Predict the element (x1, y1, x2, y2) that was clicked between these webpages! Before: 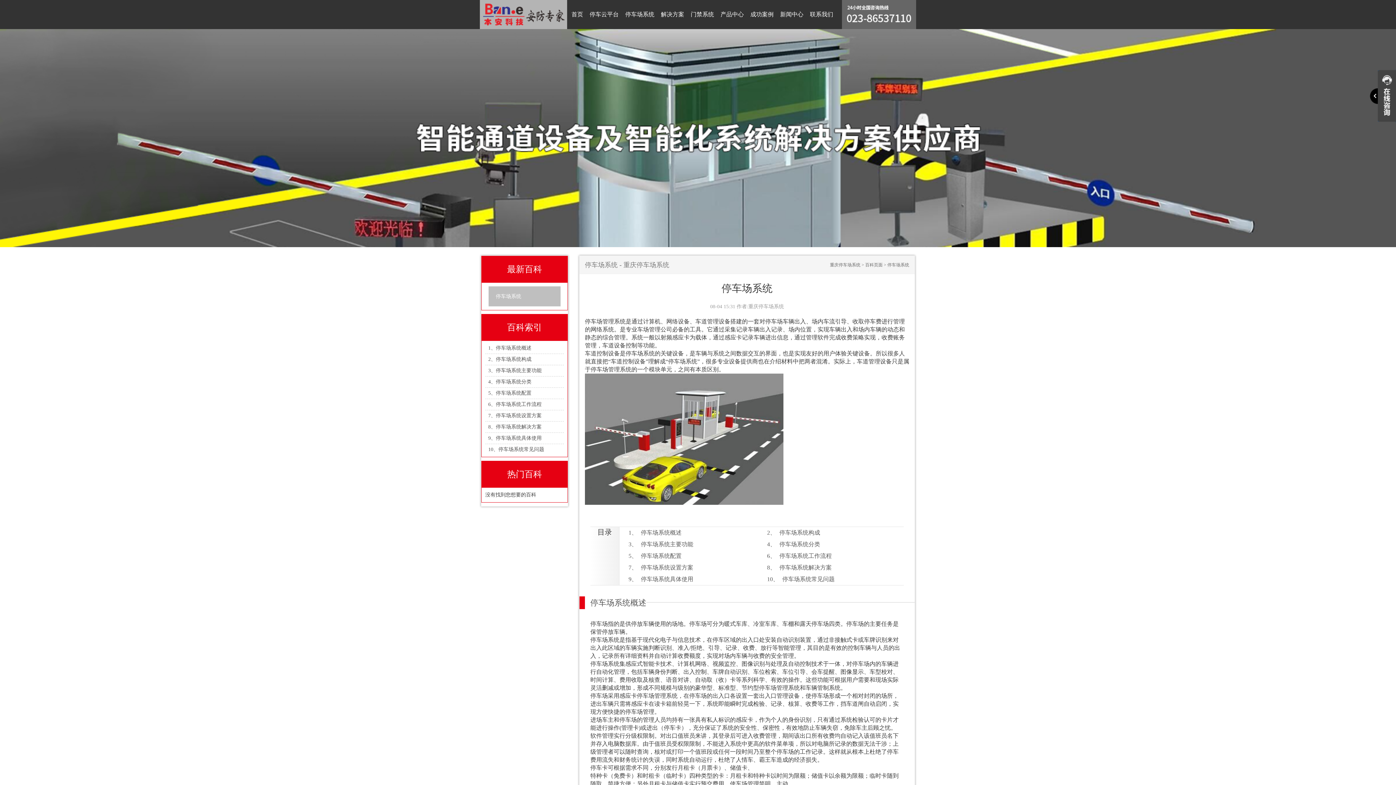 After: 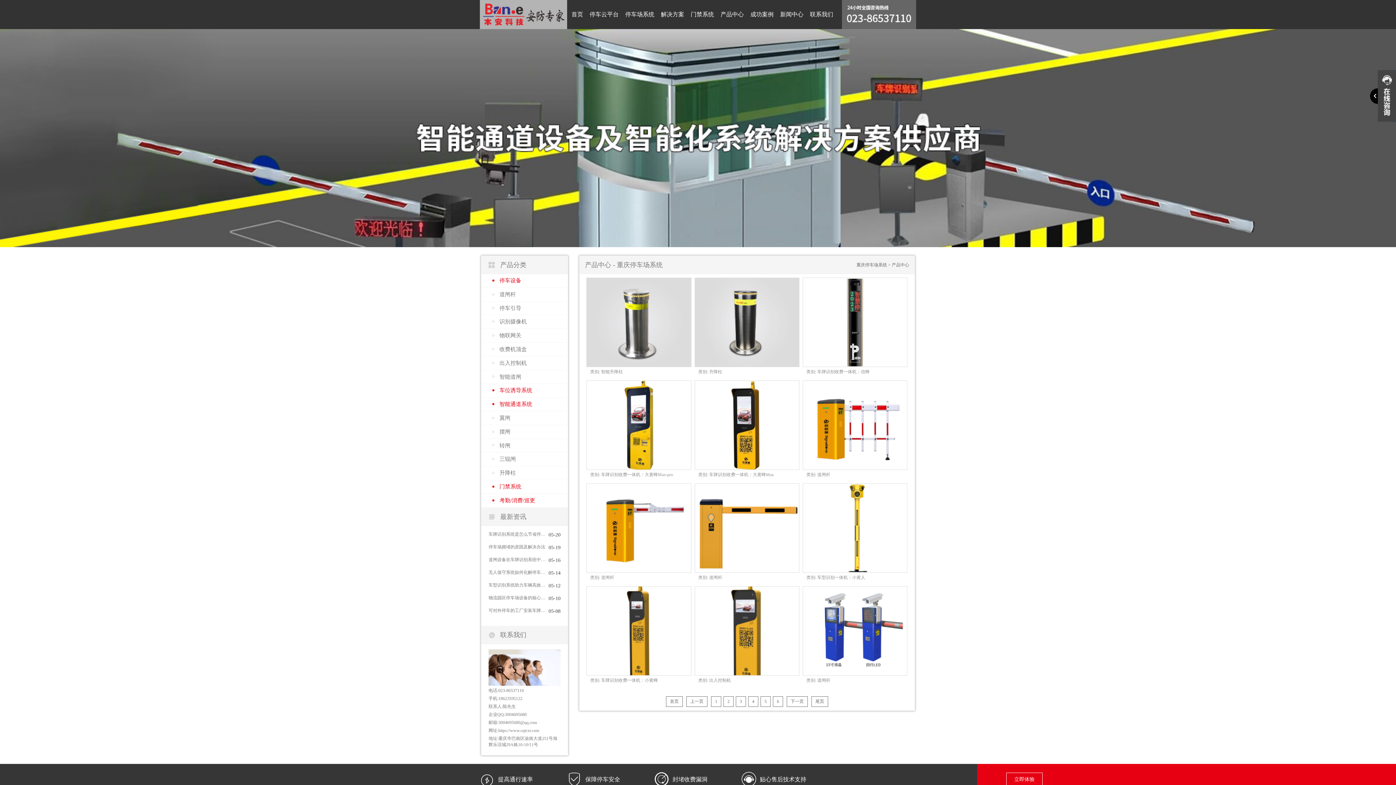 Action: label: 产品中心 bbox: (717, 0, 747, 29)